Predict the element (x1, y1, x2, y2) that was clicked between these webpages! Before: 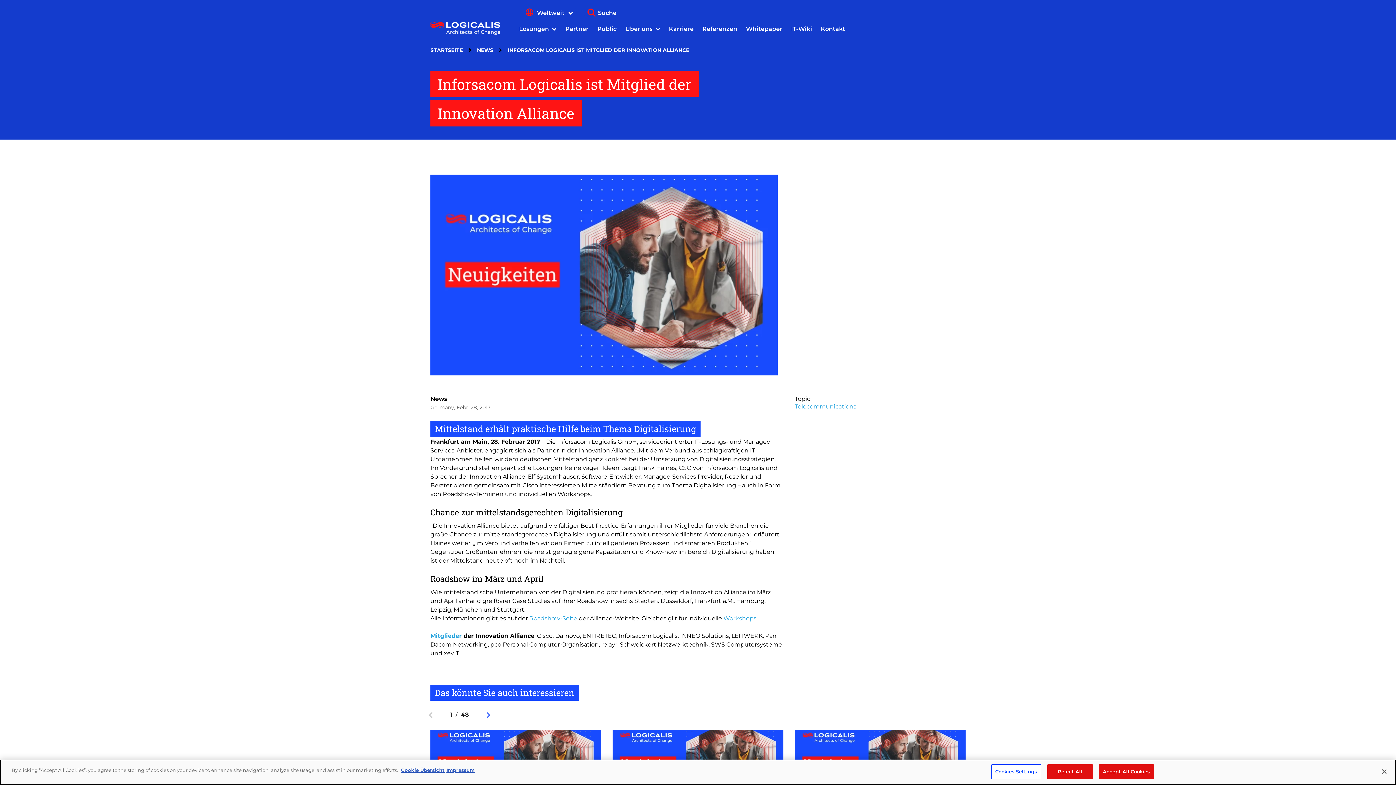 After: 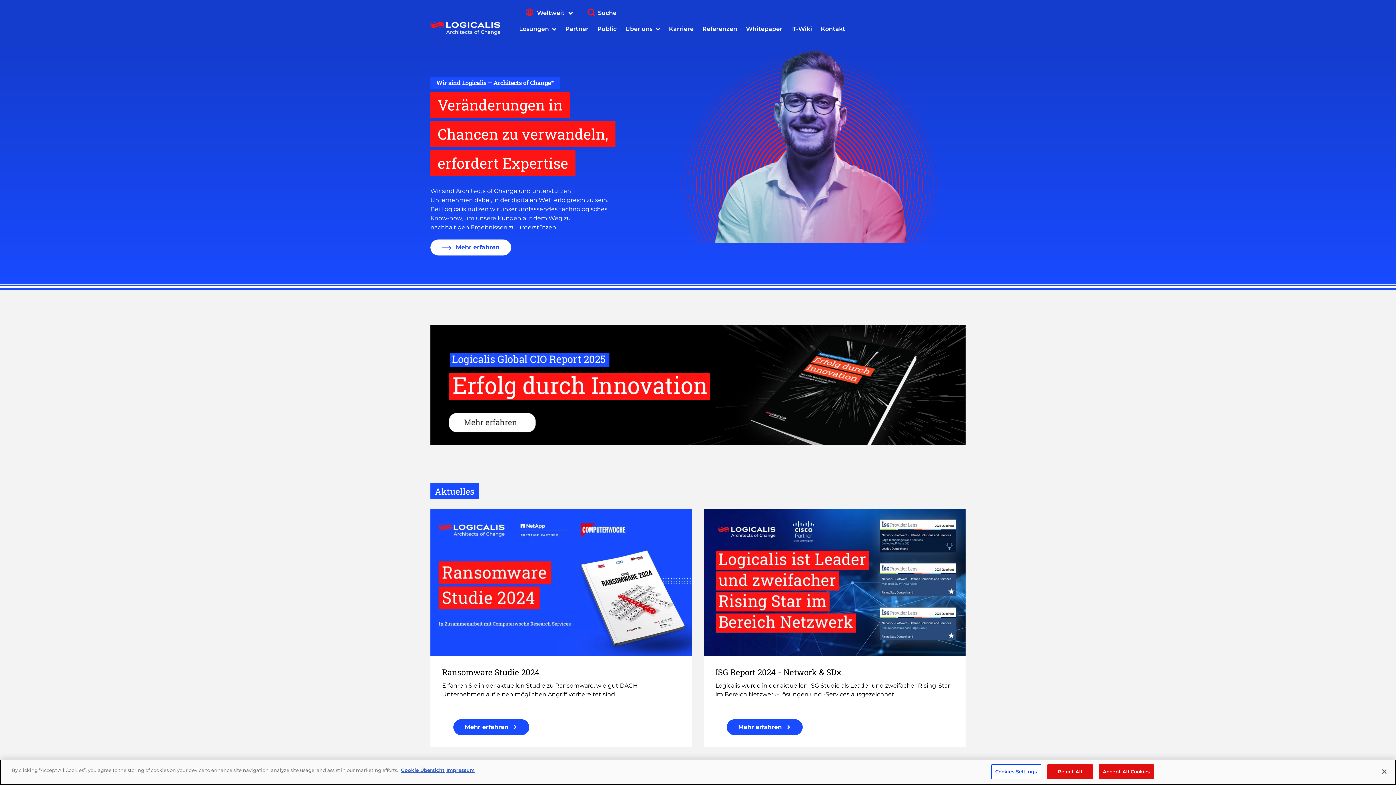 Action: bbox: (430, 46, 462, 53) label: STARTSEITE